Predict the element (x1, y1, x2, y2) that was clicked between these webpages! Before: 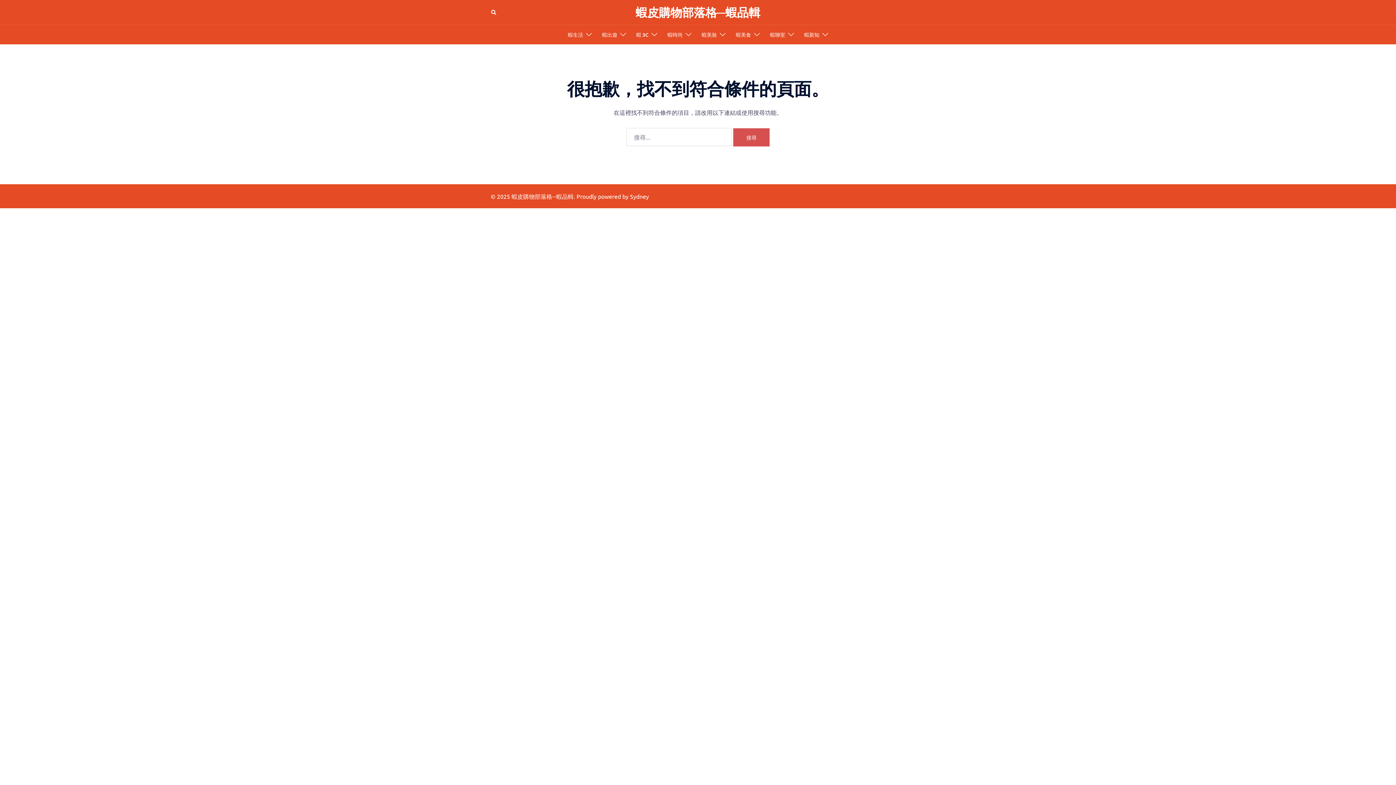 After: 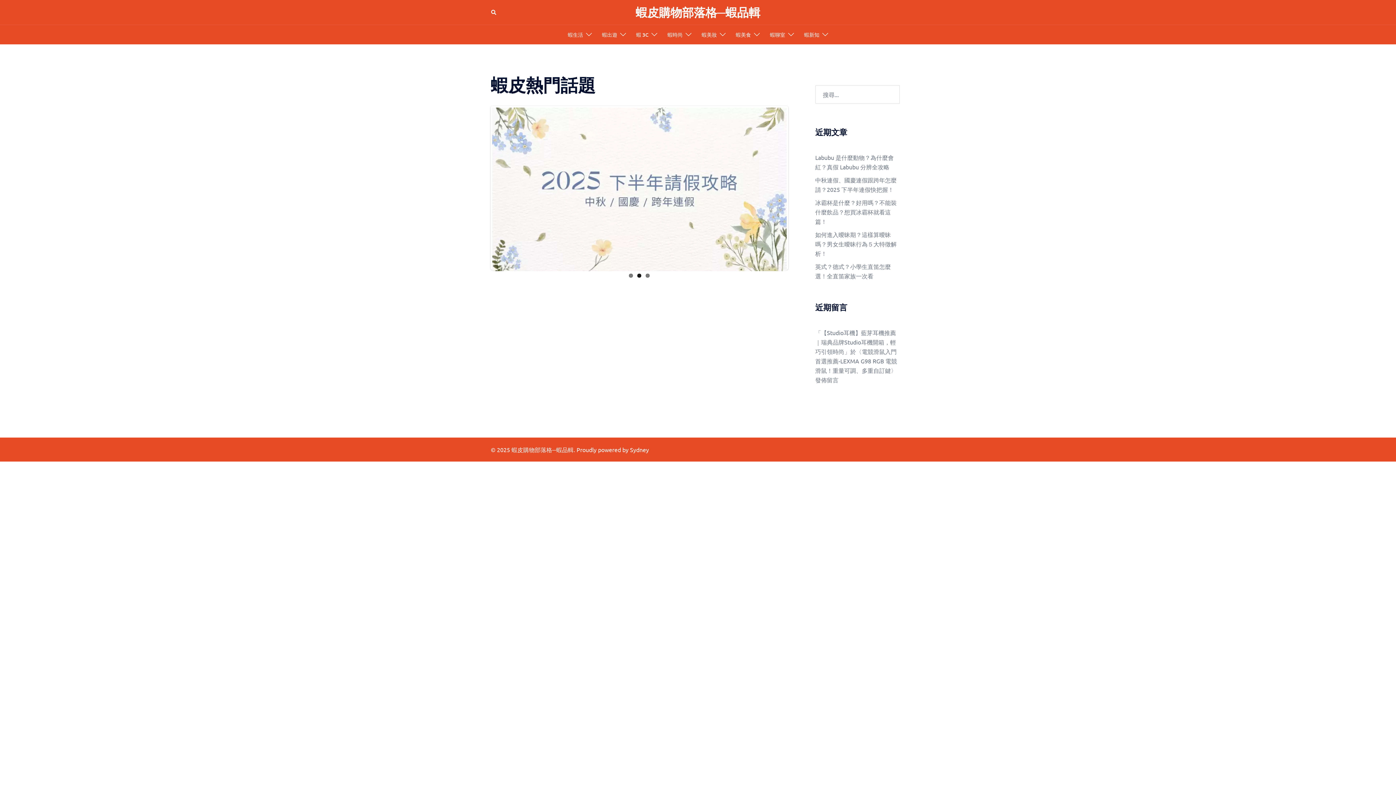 Action: label: 蝦皮購物部落格─蝦品輯 bbox: (635, 5, 760, 19)